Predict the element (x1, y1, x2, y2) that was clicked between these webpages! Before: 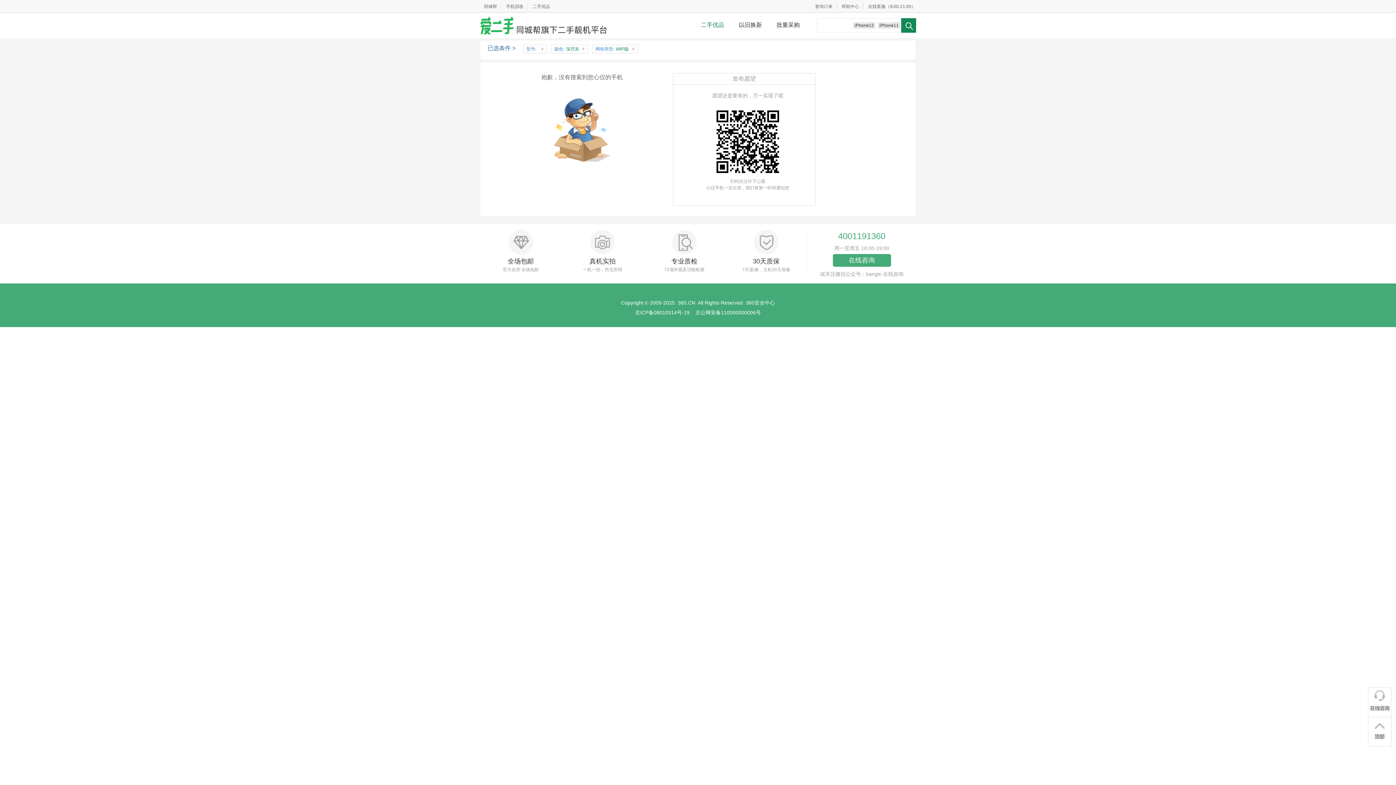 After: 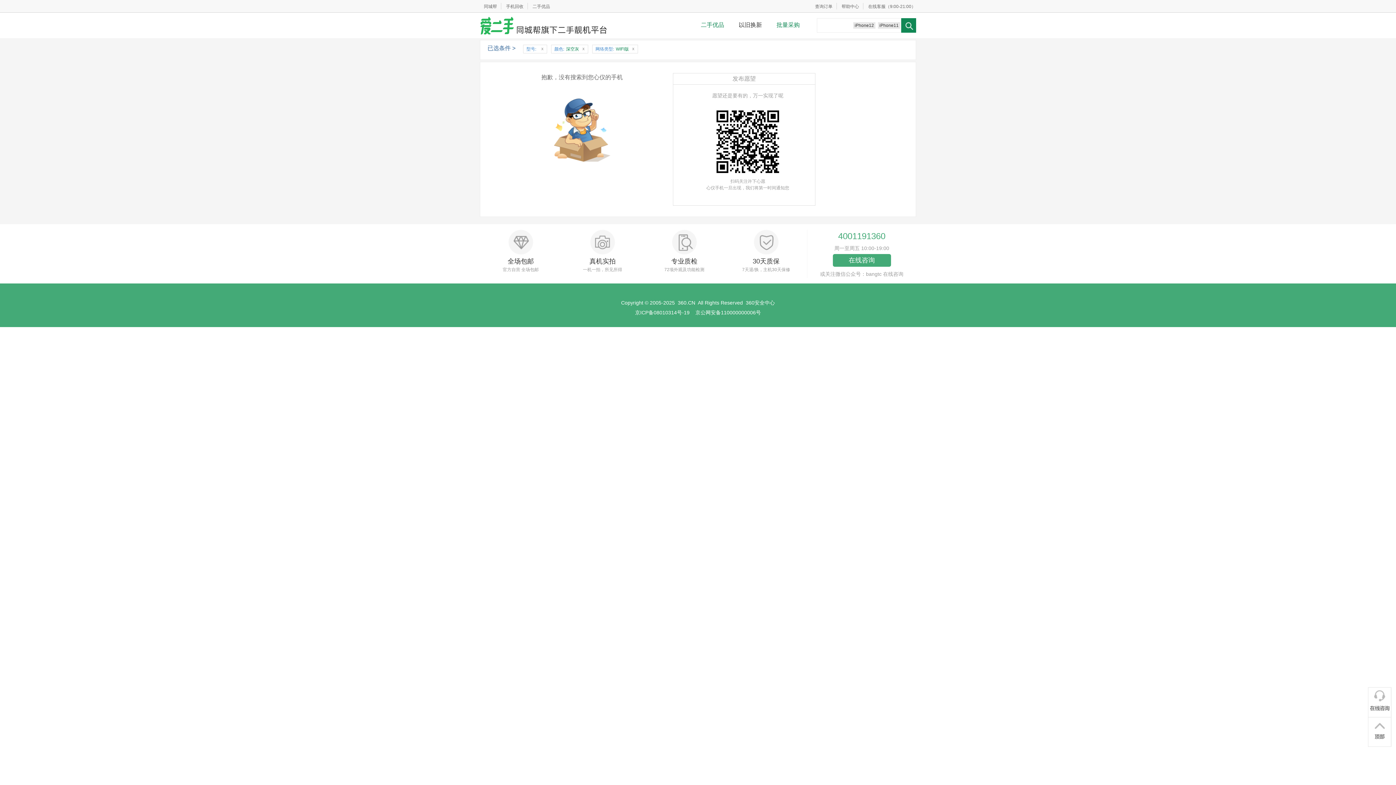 Action: bbox: (769, 21, 807, 28) label: 批量采购